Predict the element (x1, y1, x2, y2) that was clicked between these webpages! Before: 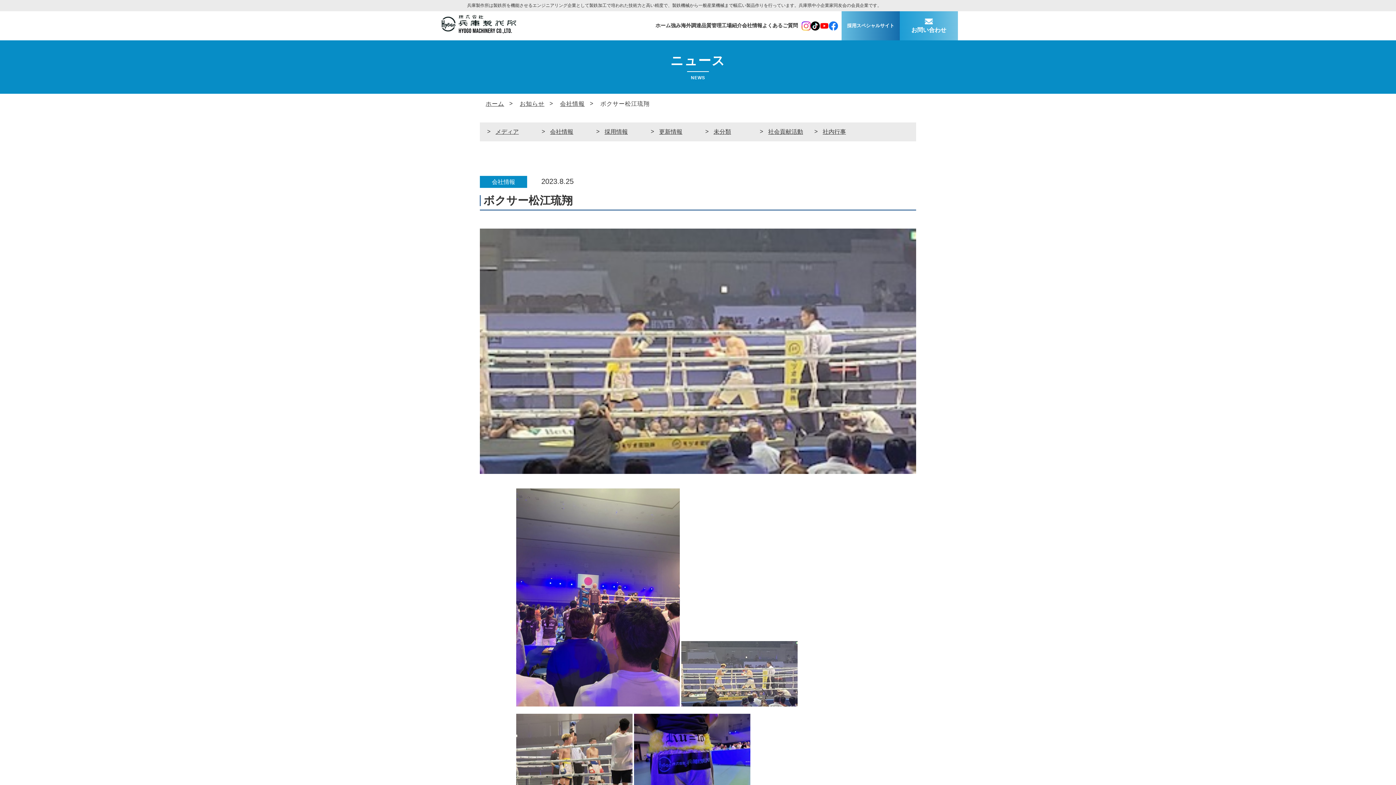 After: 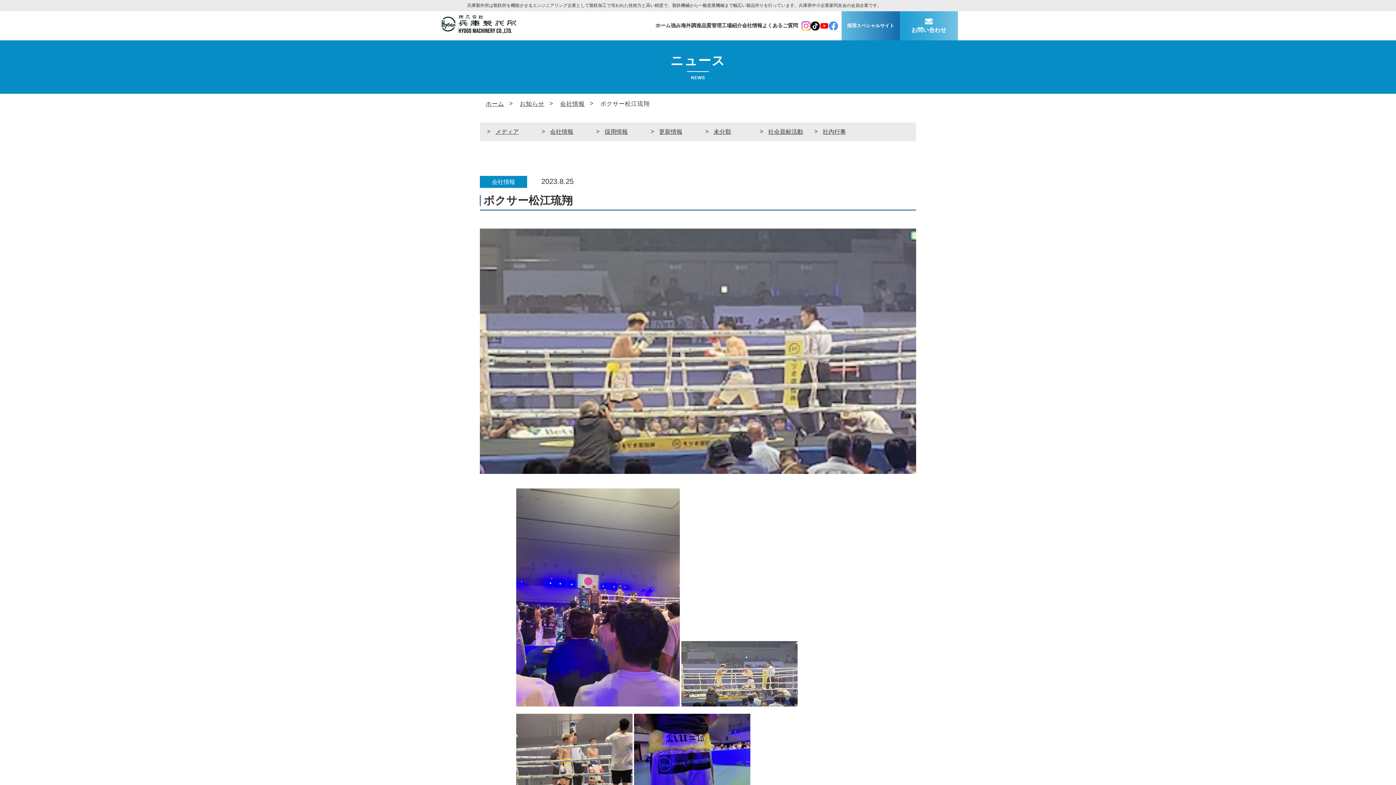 Action: bbox: (829, 23, 838, 29)